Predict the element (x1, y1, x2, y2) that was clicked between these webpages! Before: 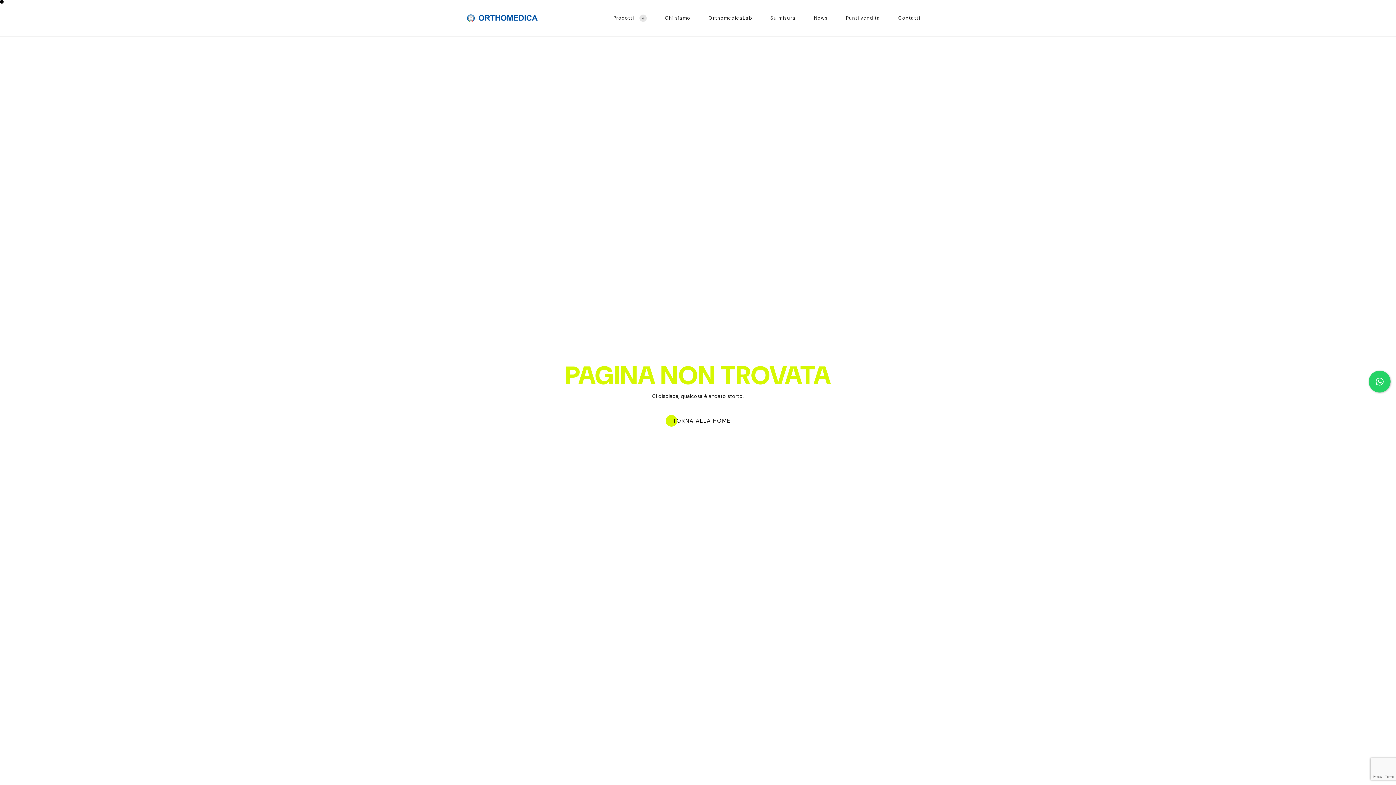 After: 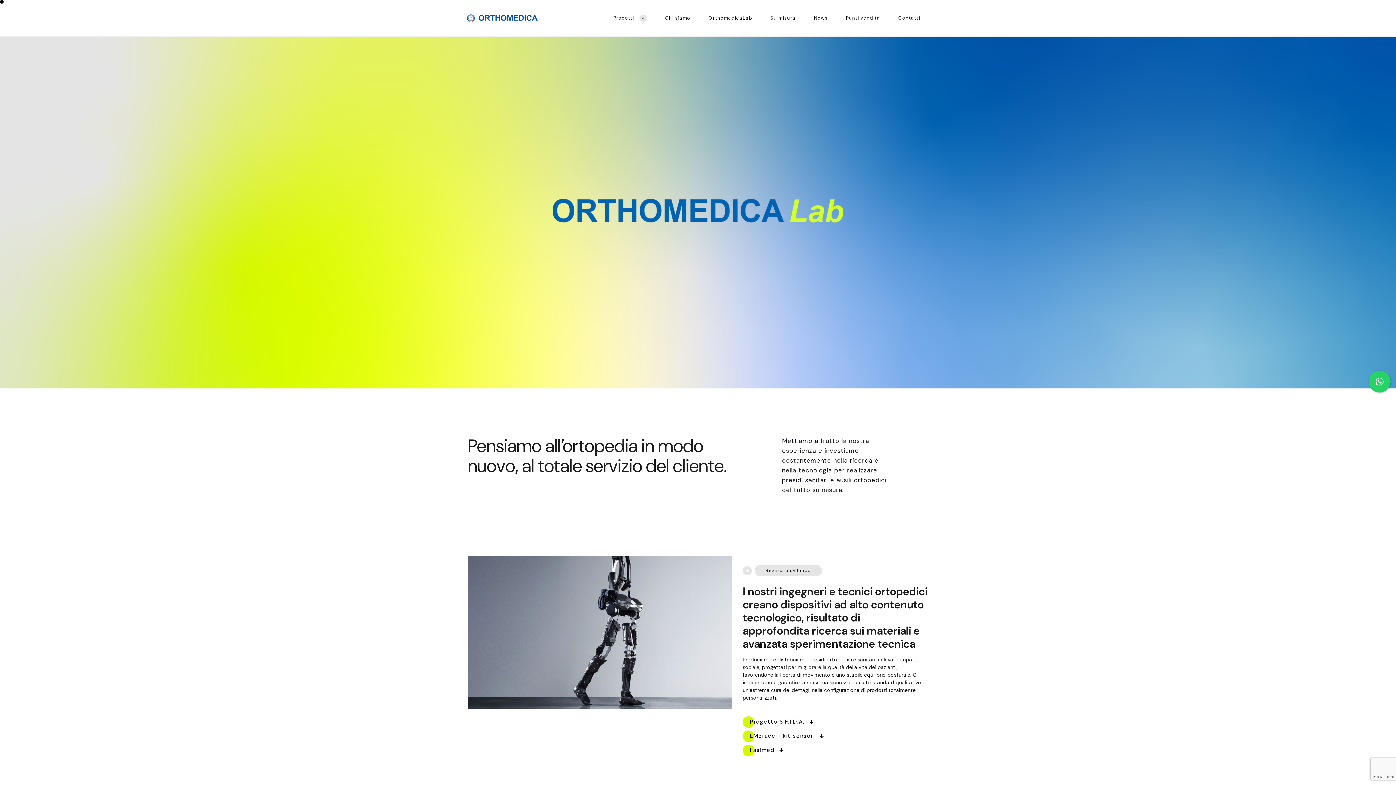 Action: bbox: (705, 5, 756, 30) label: OrthomedicaLab
OrthomedicaLab